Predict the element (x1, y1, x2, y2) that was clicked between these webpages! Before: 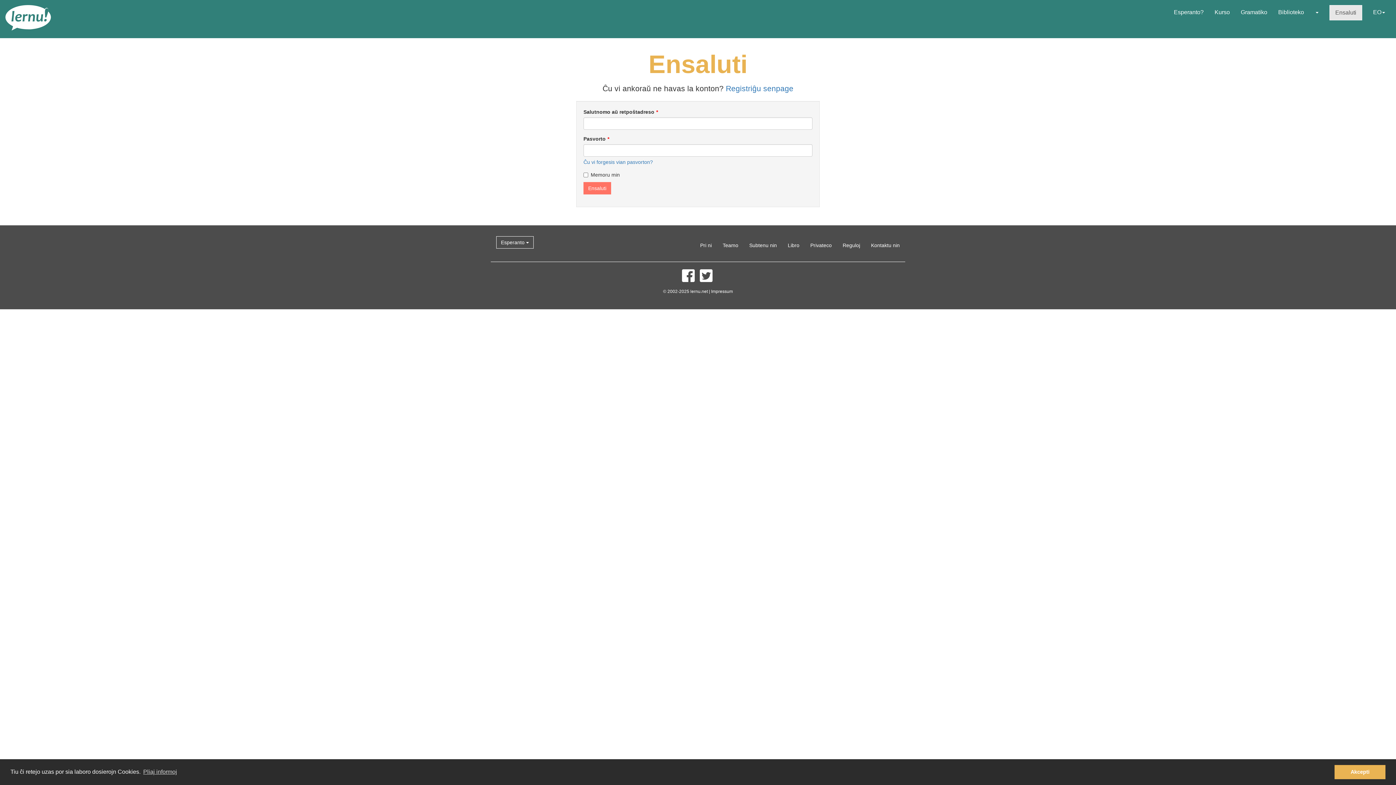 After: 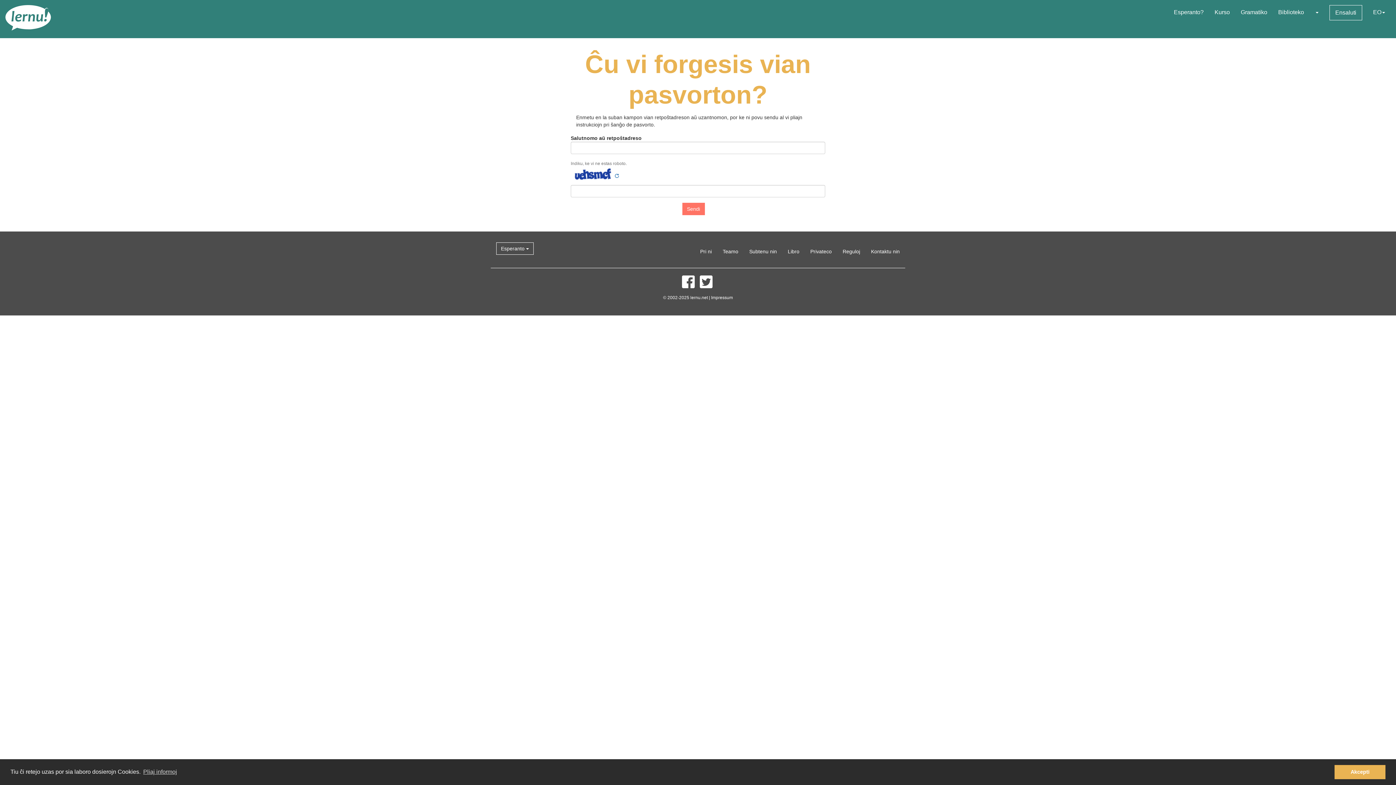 Action: label: Ĉu vi forgesis vian pasvorton? bbox: (583, 159, 653, 165)